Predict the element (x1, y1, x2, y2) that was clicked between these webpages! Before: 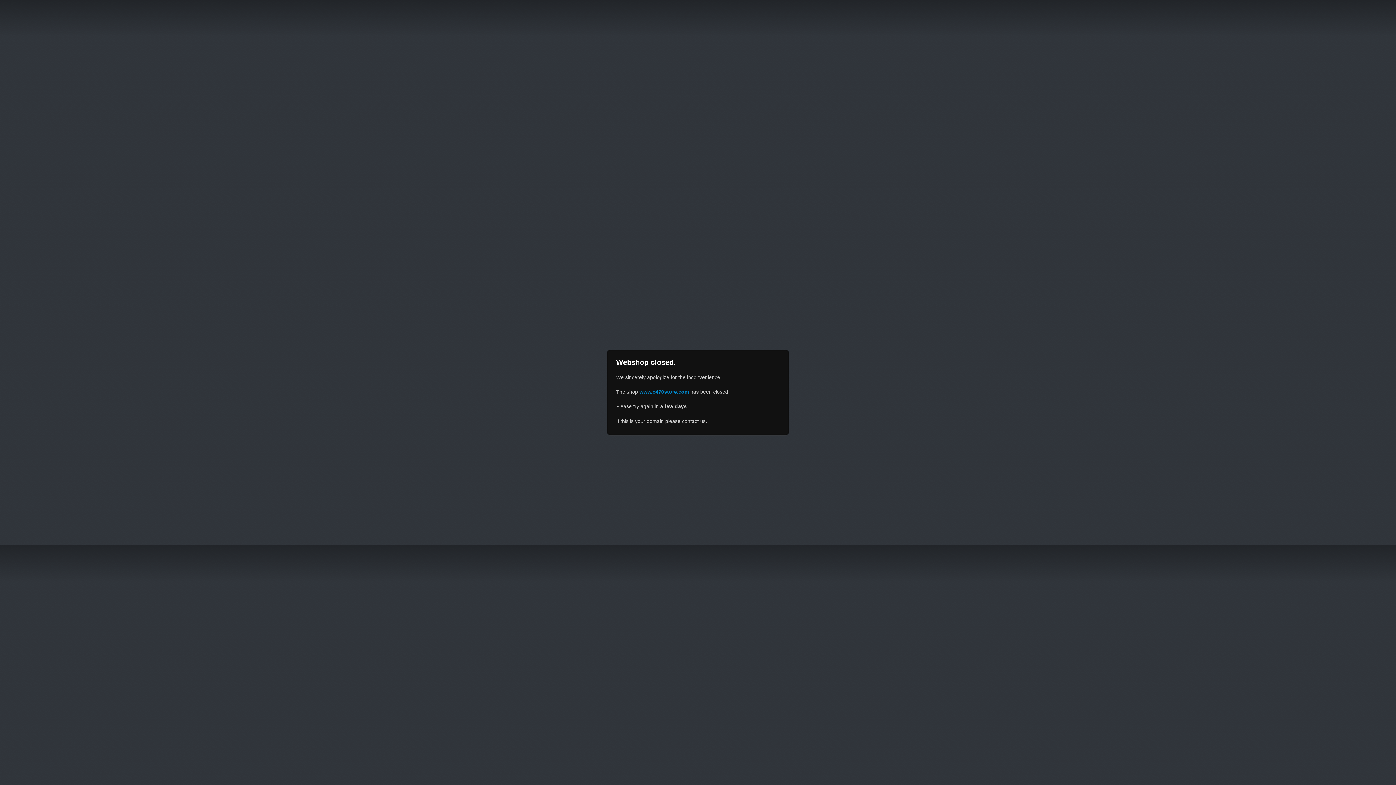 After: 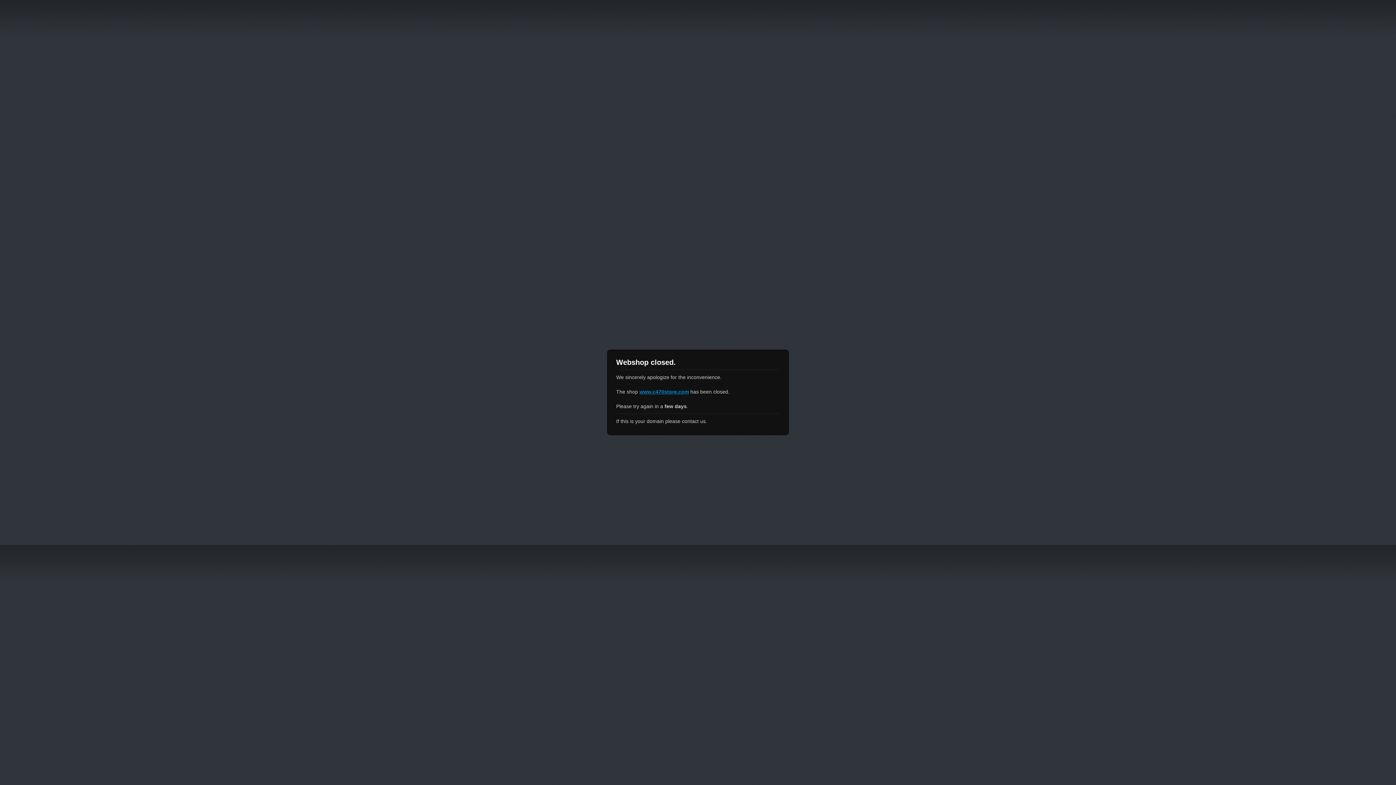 Action: label: www.c470store.com bbox: (639, 389, 689, 394)